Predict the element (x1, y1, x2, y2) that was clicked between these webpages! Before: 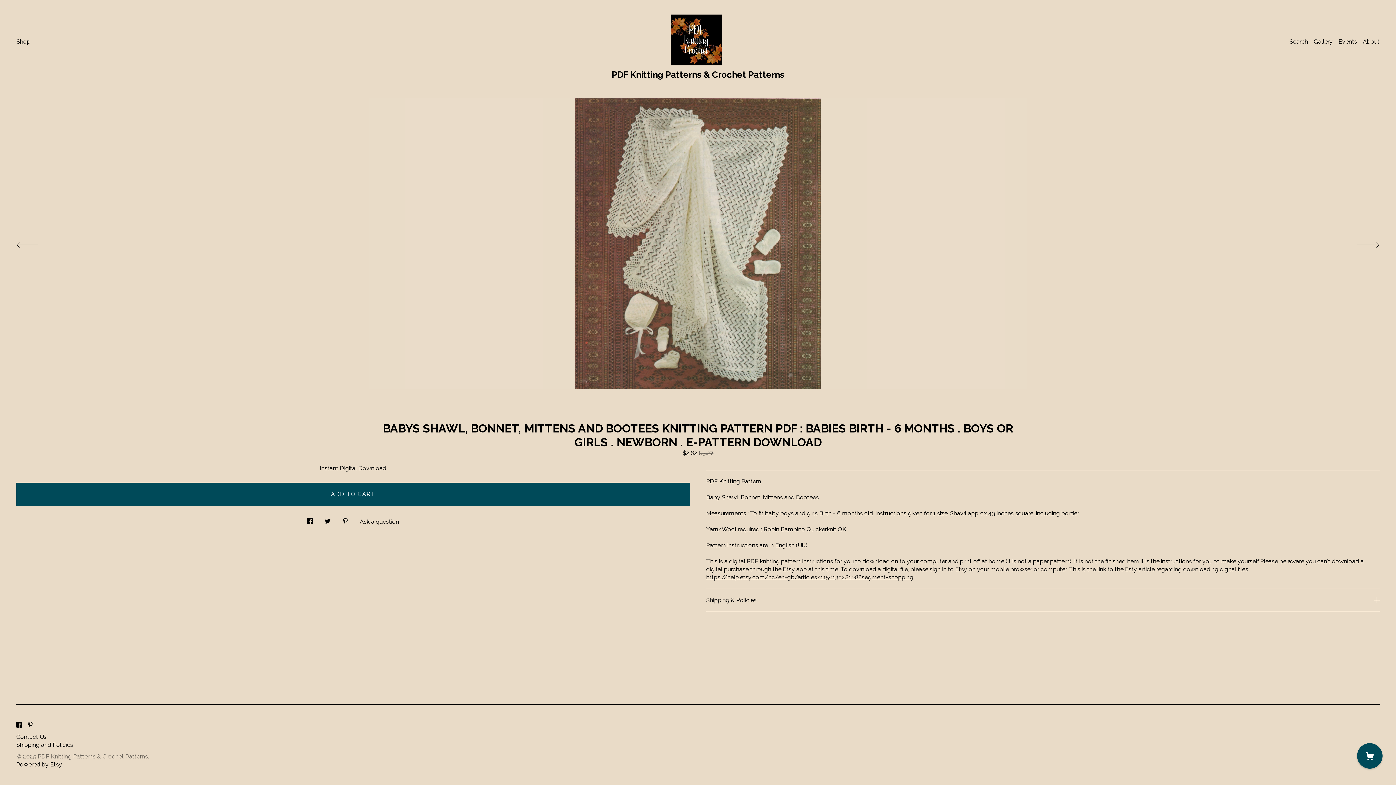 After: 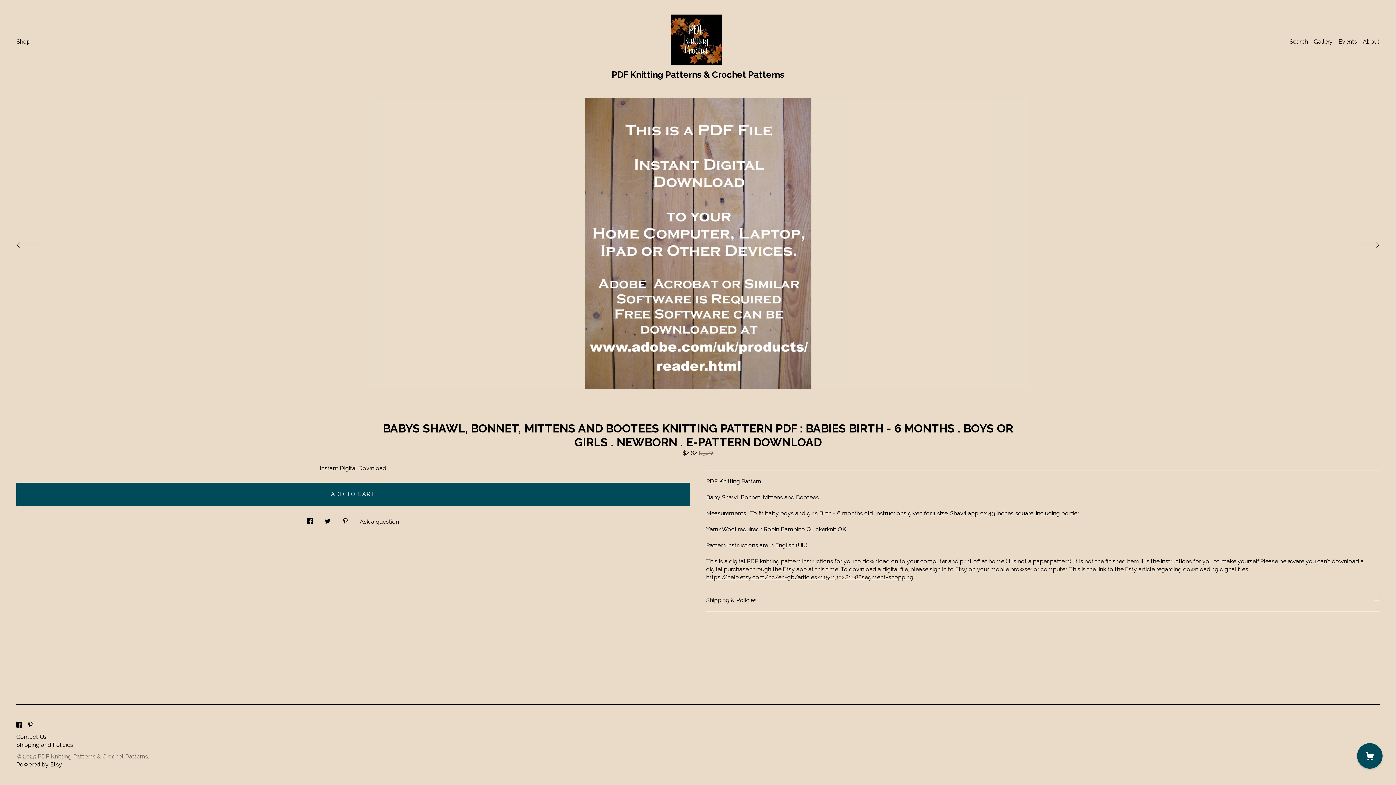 Action: bbox: (1343, 224, 1380, 261) label: show next listing image